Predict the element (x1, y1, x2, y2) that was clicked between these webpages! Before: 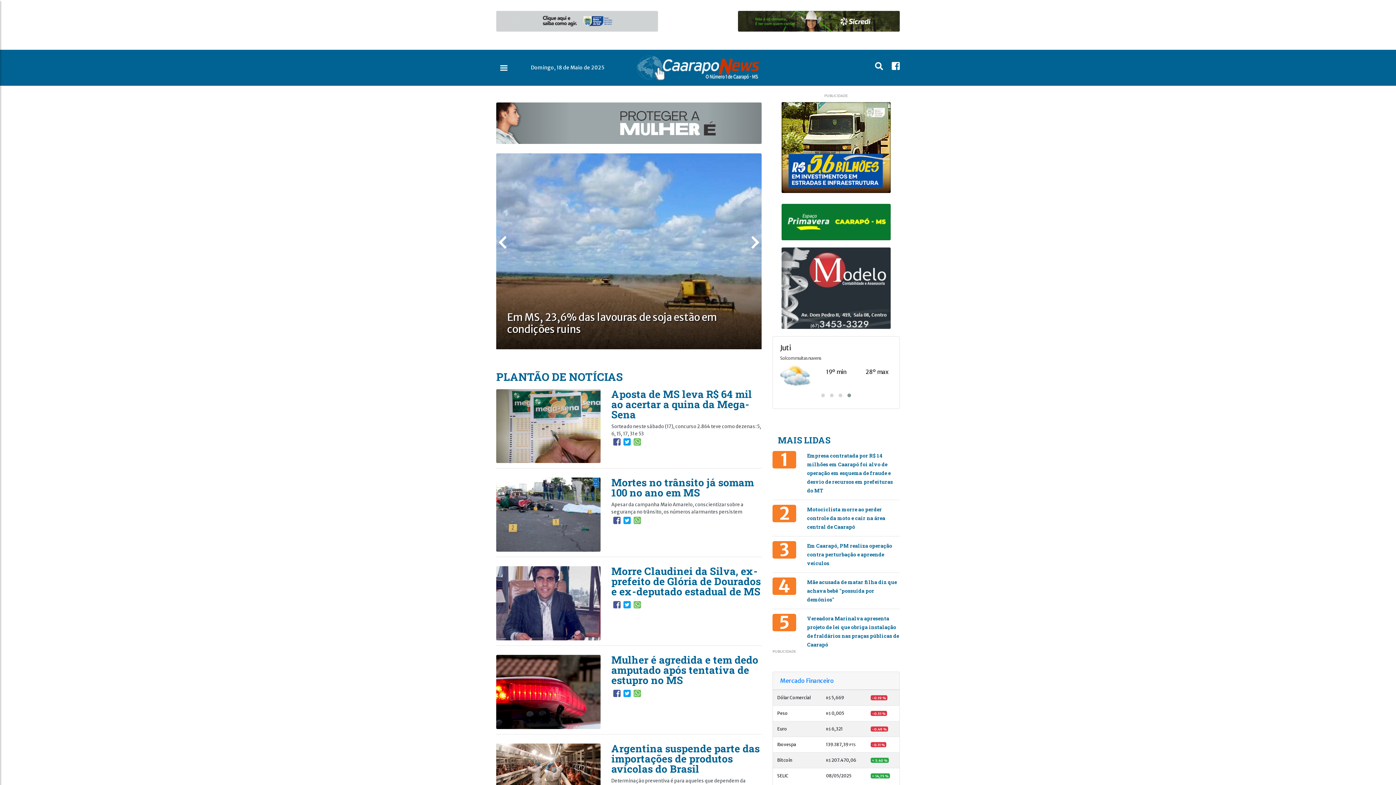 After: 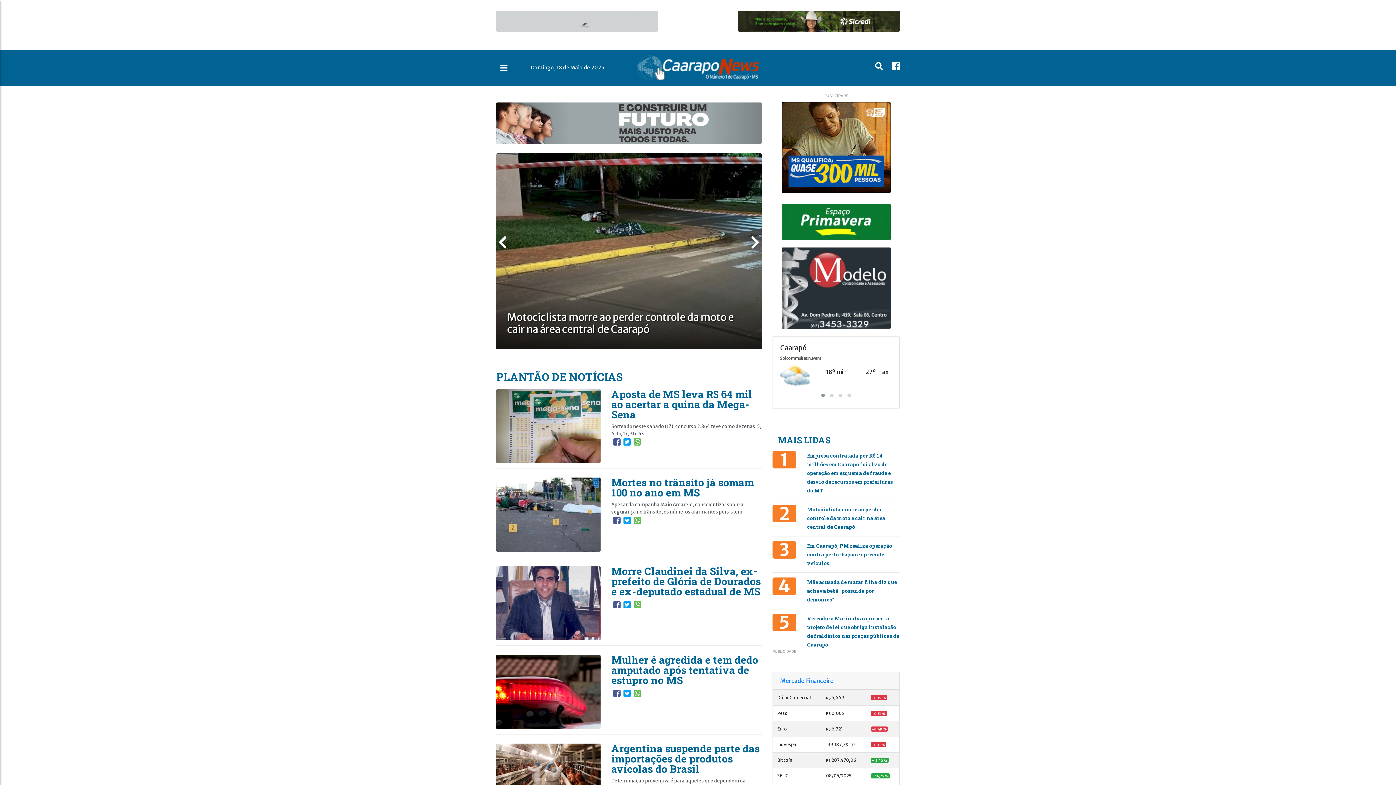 Action: bbox: (623, 689, 630, 696)